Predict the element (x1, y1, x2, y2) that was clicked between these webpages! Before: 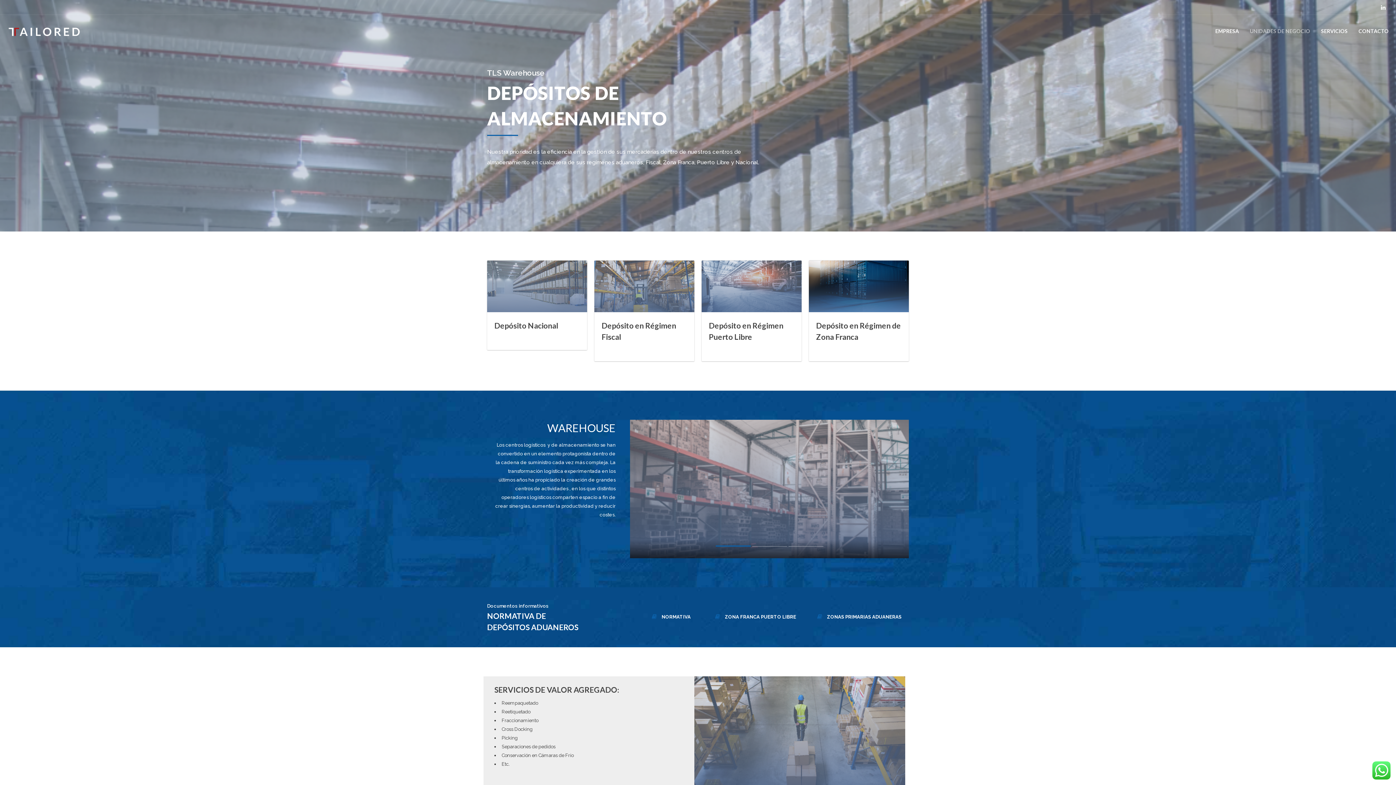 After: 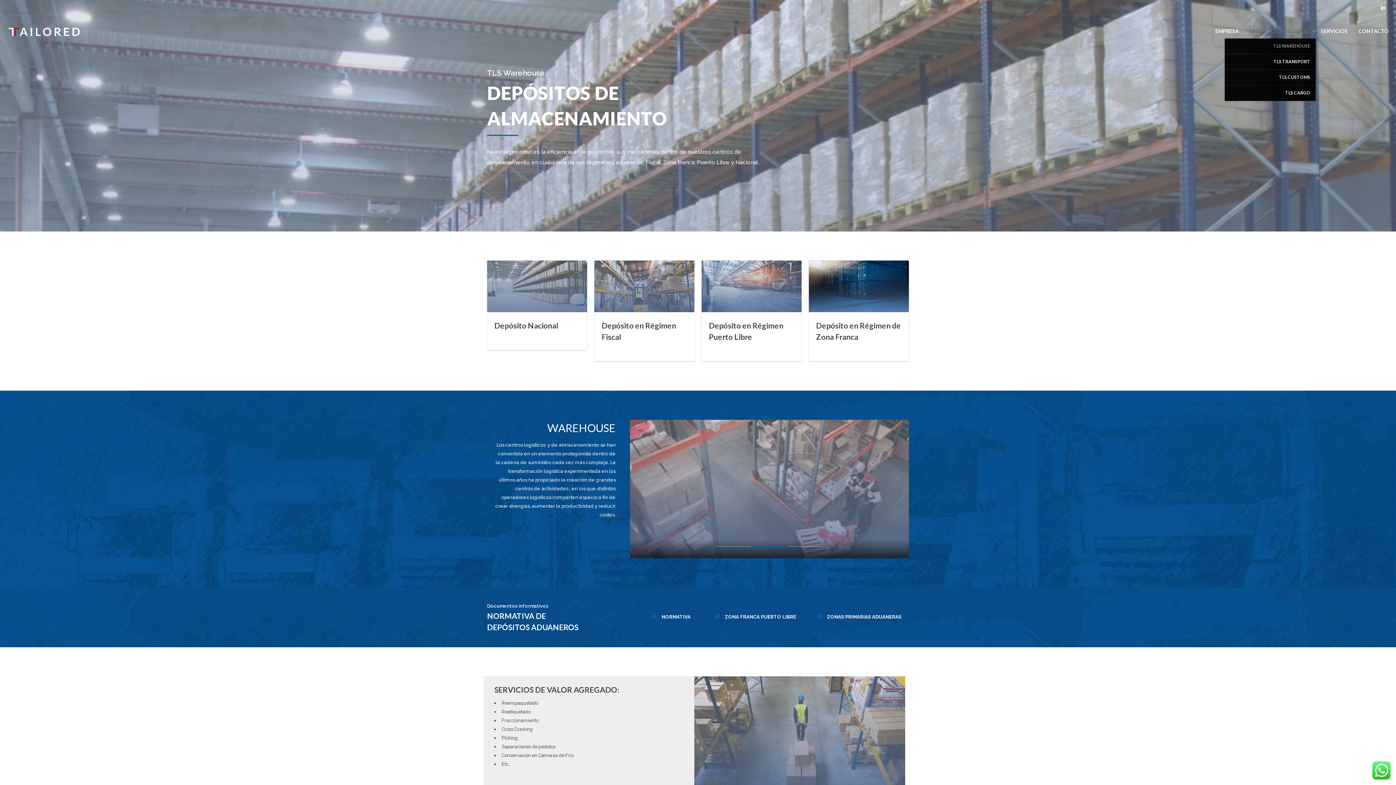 Action: label: UNIDADES DE NEGOCIO bbox: (1250, 20, 1310, 42)